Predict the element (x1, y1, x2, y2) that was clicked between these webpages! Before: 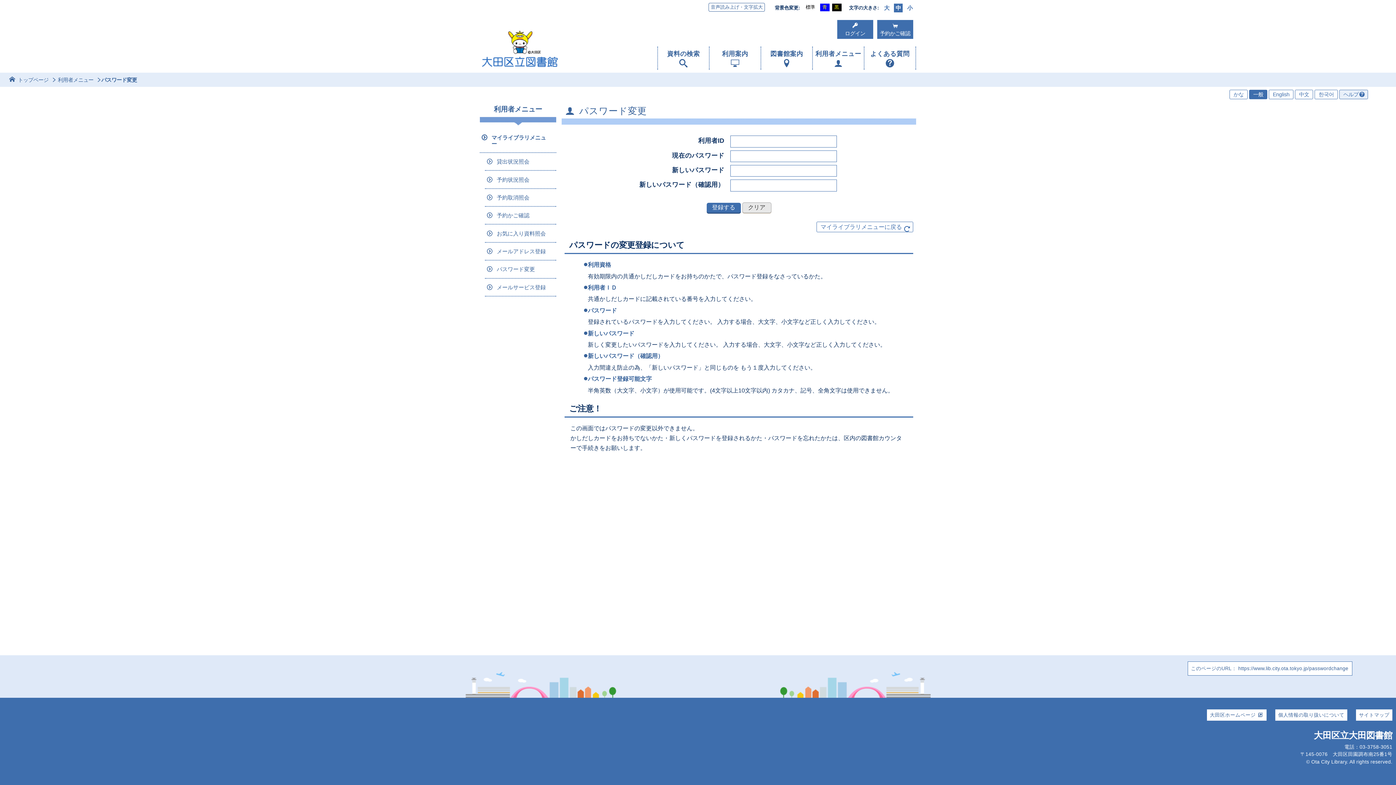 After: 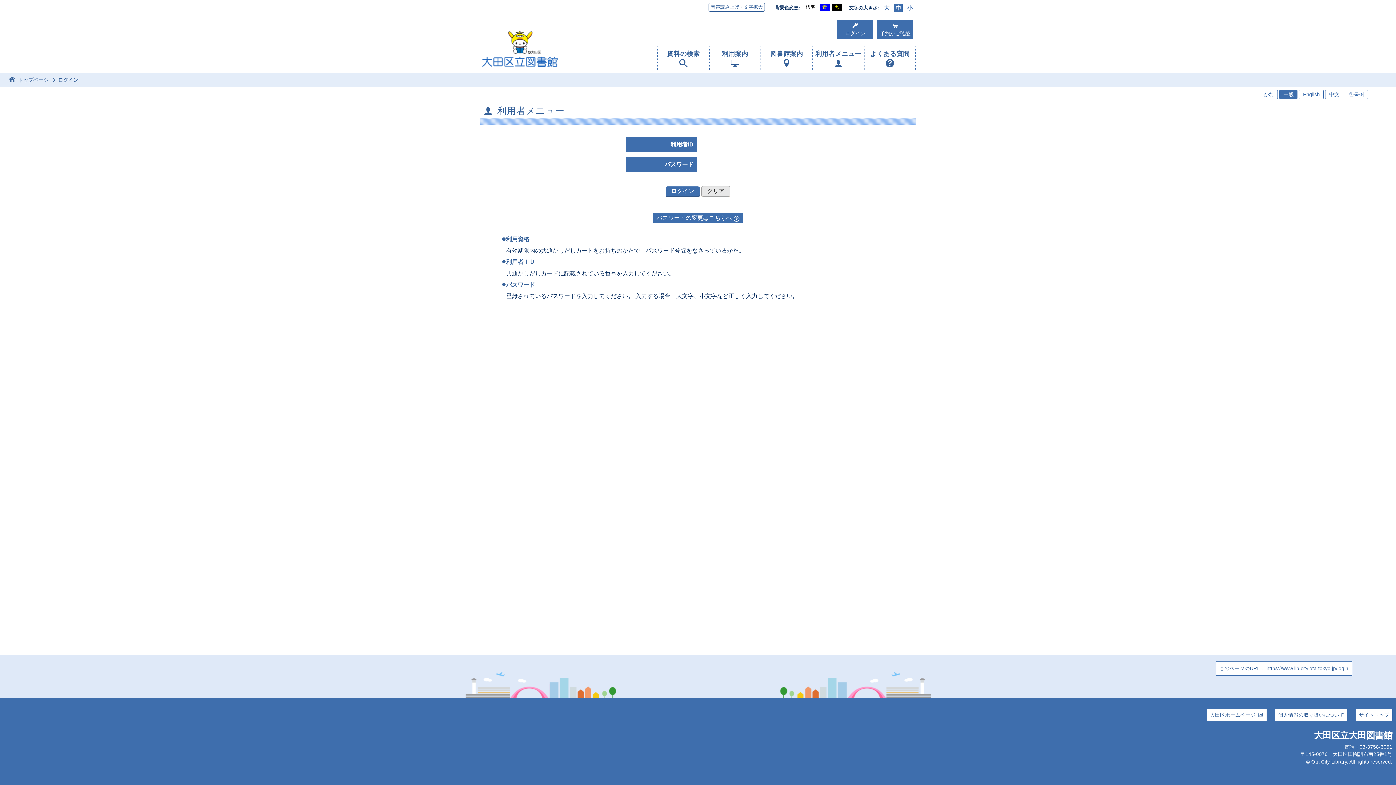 Action: label: ログイン bbox: (837, 20, 873, 38)